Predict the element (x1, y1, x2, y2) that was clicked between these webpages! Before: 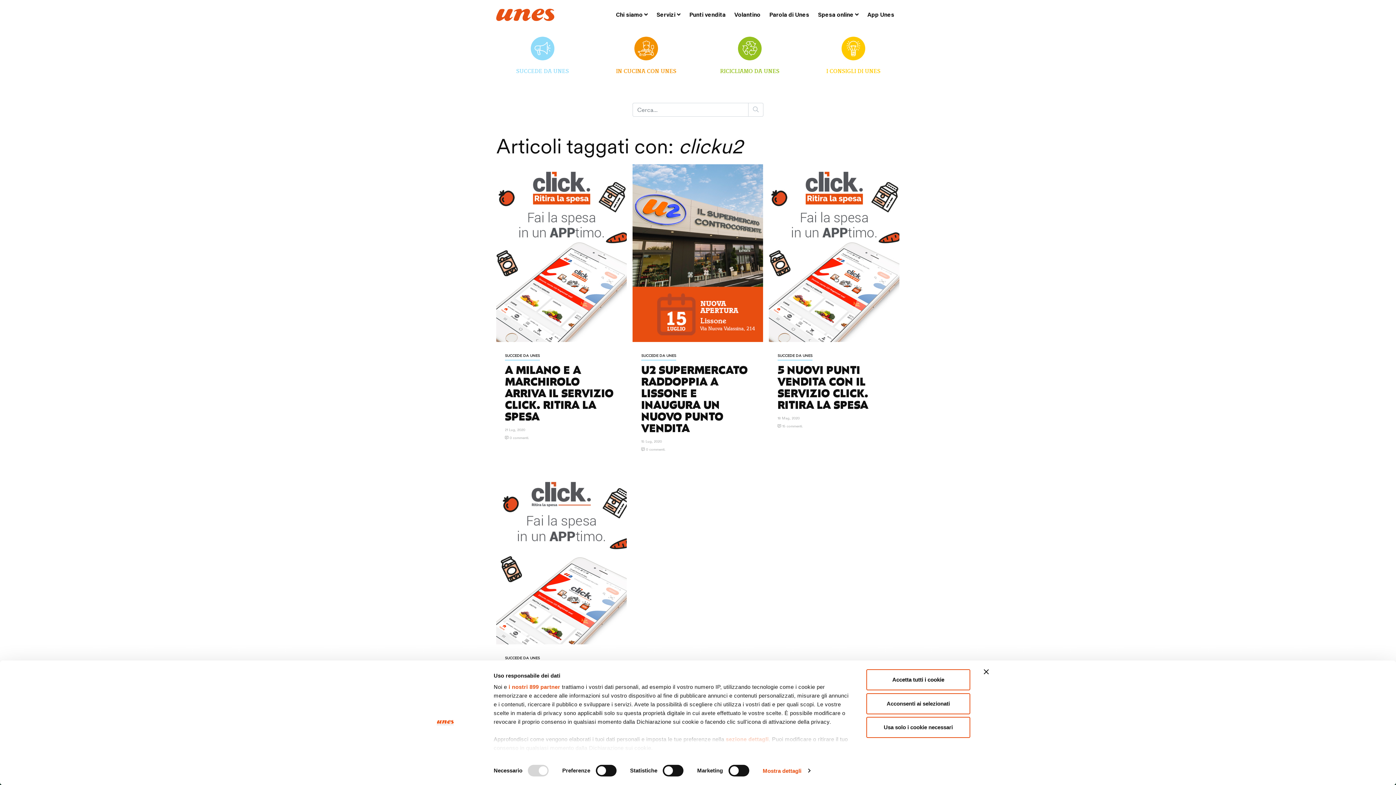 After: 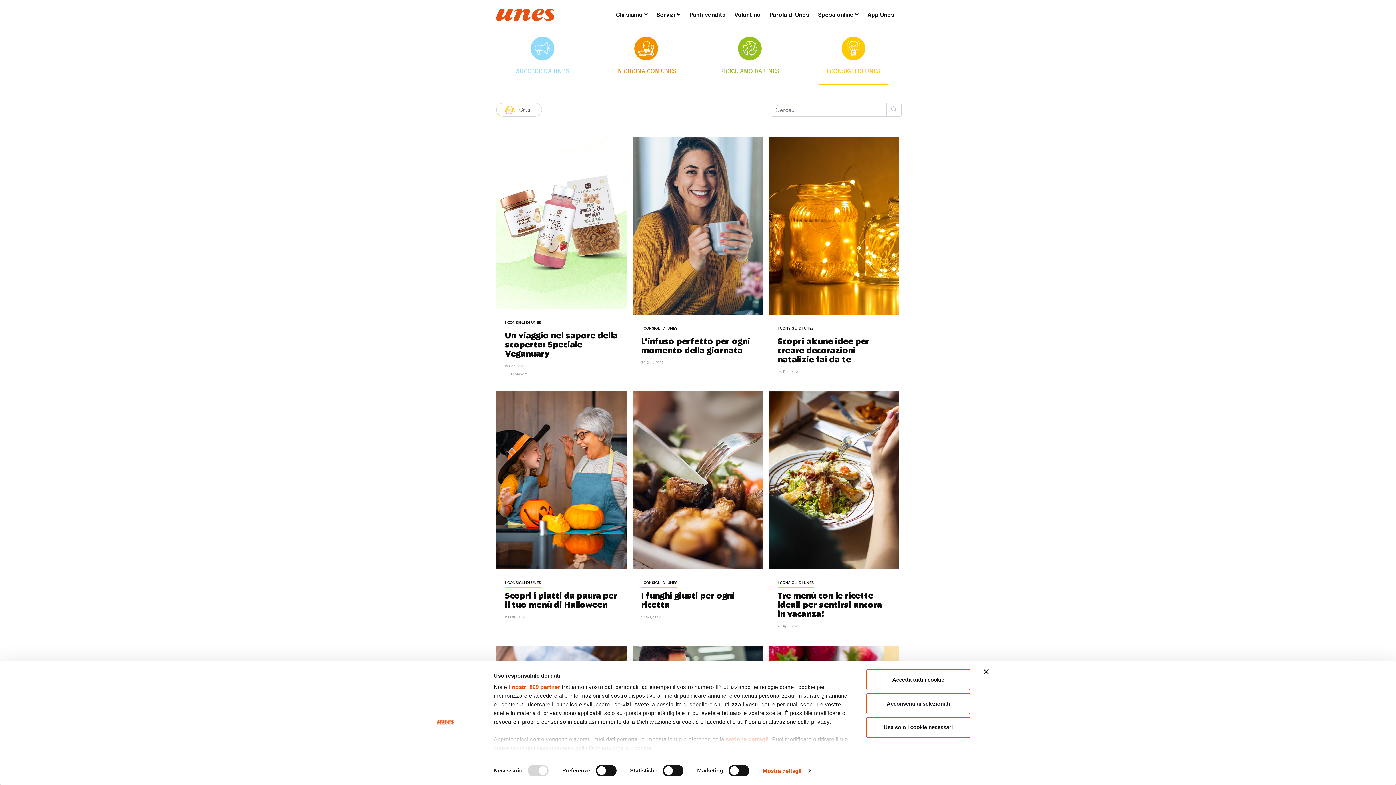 Action: label: I CONSIGLI DI UNES bbox: (819, 28, 888, 85)